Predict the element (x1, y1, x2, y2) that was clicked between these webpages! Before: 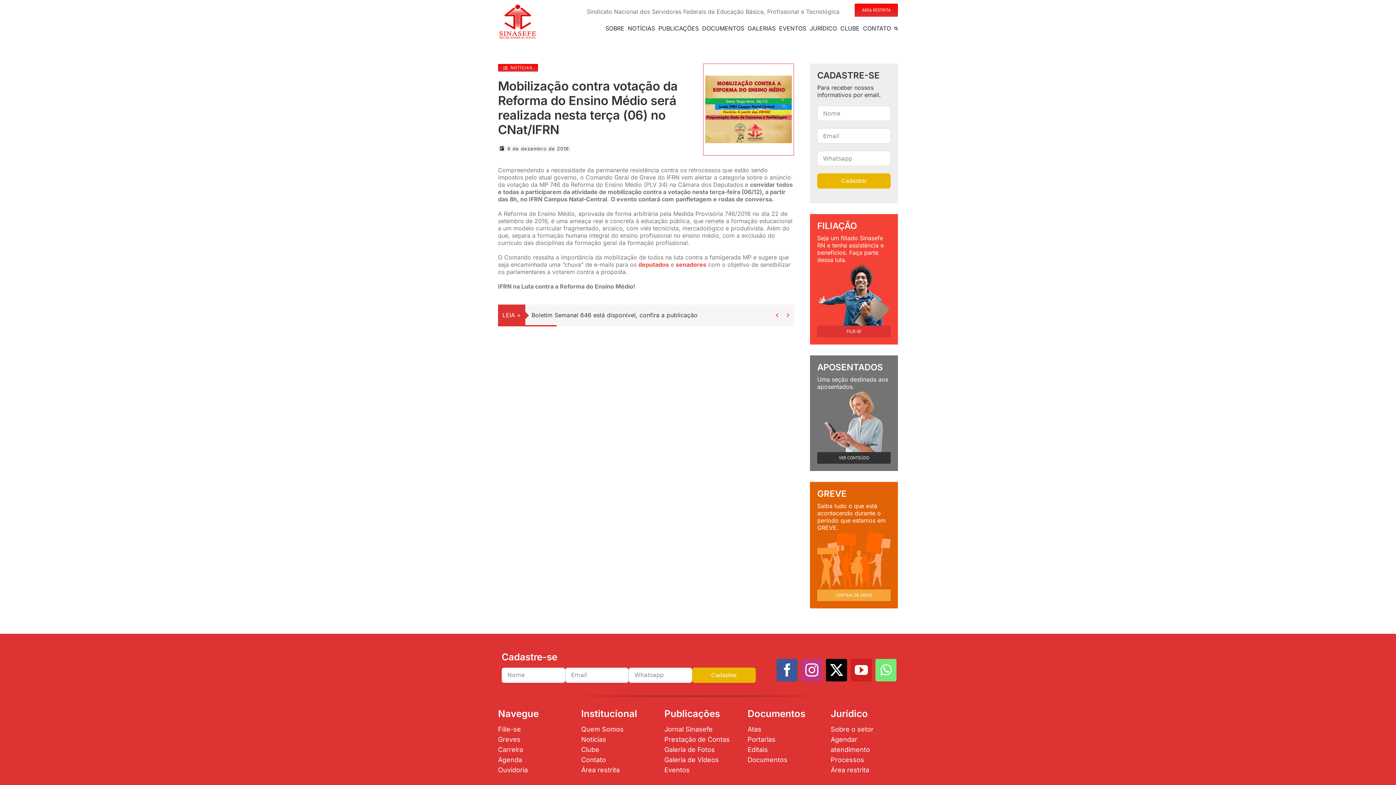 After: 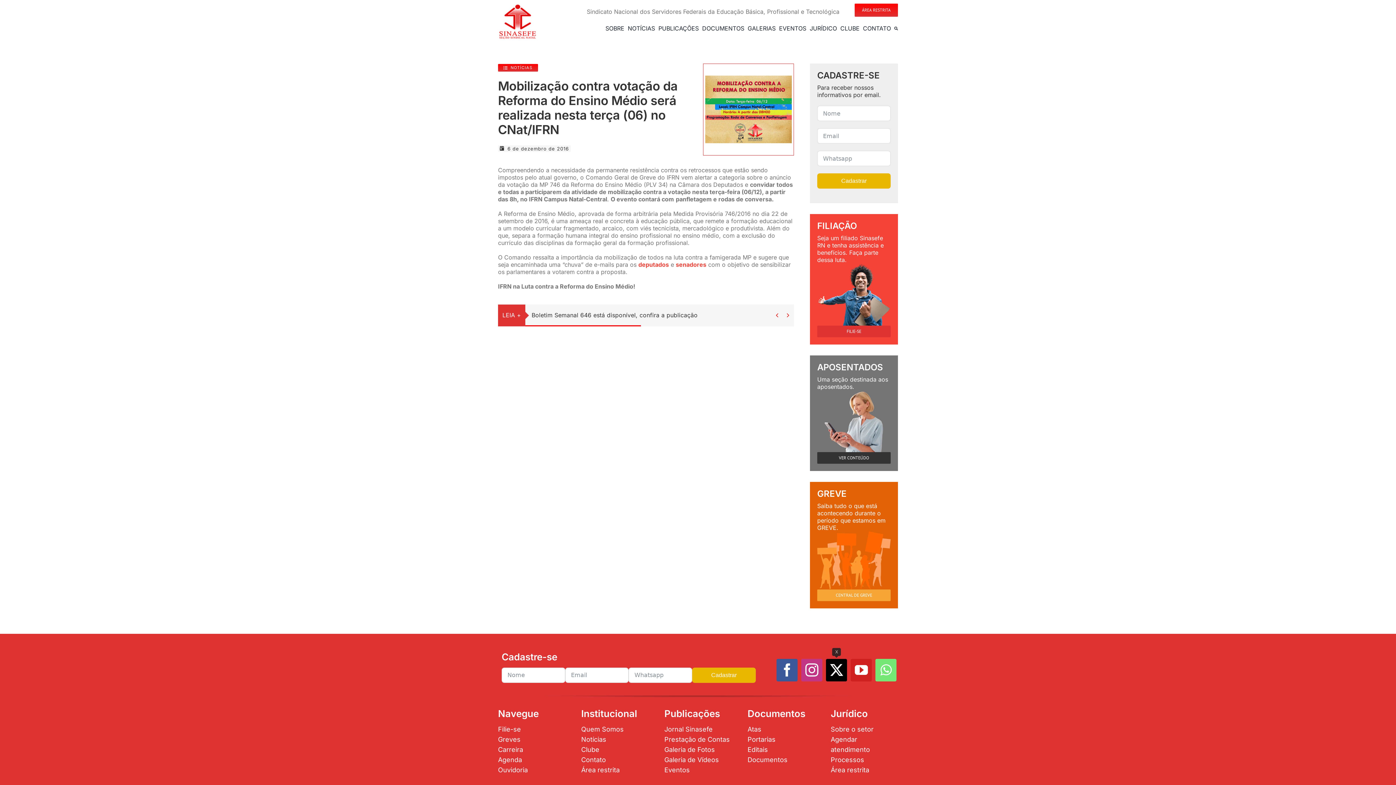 Action: bbox: (826, 659, 847, 681) label: twitter